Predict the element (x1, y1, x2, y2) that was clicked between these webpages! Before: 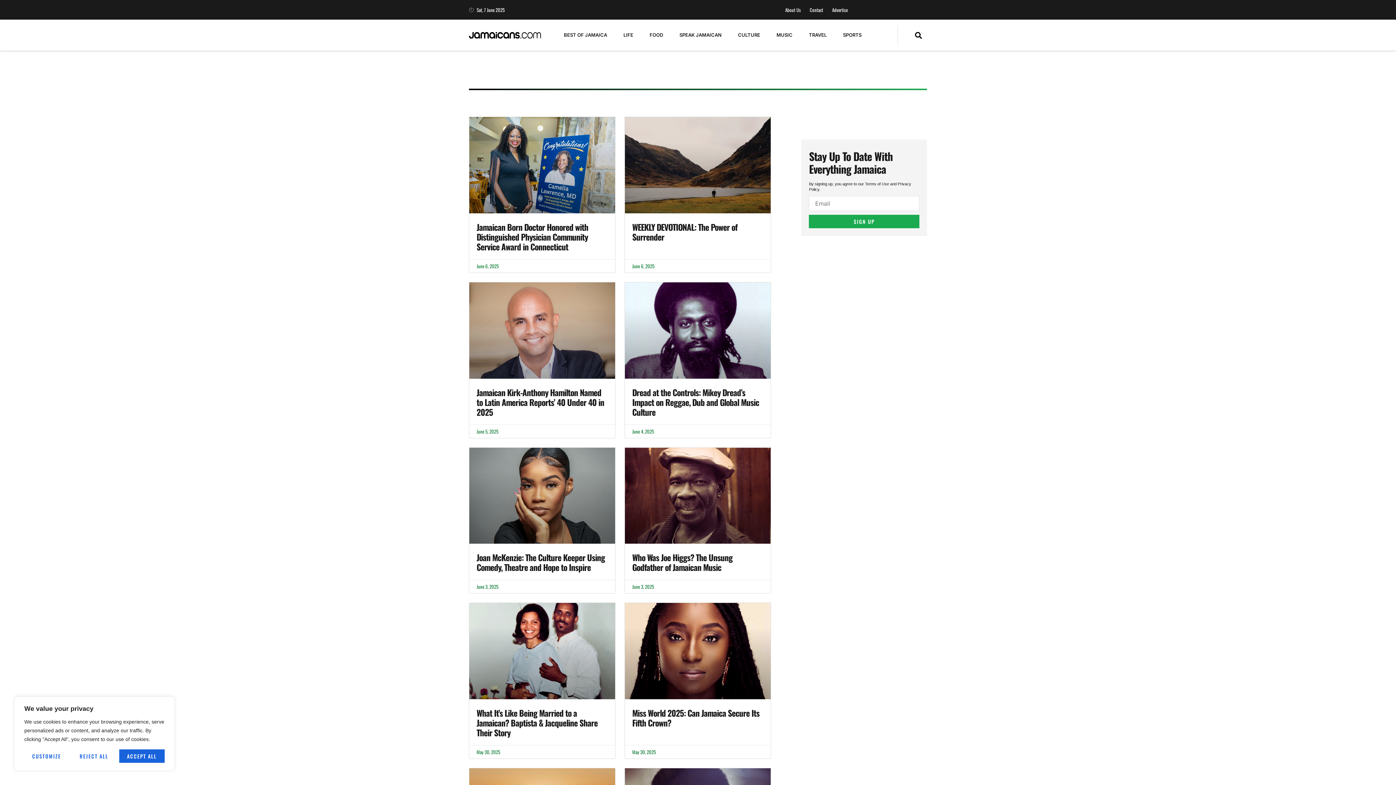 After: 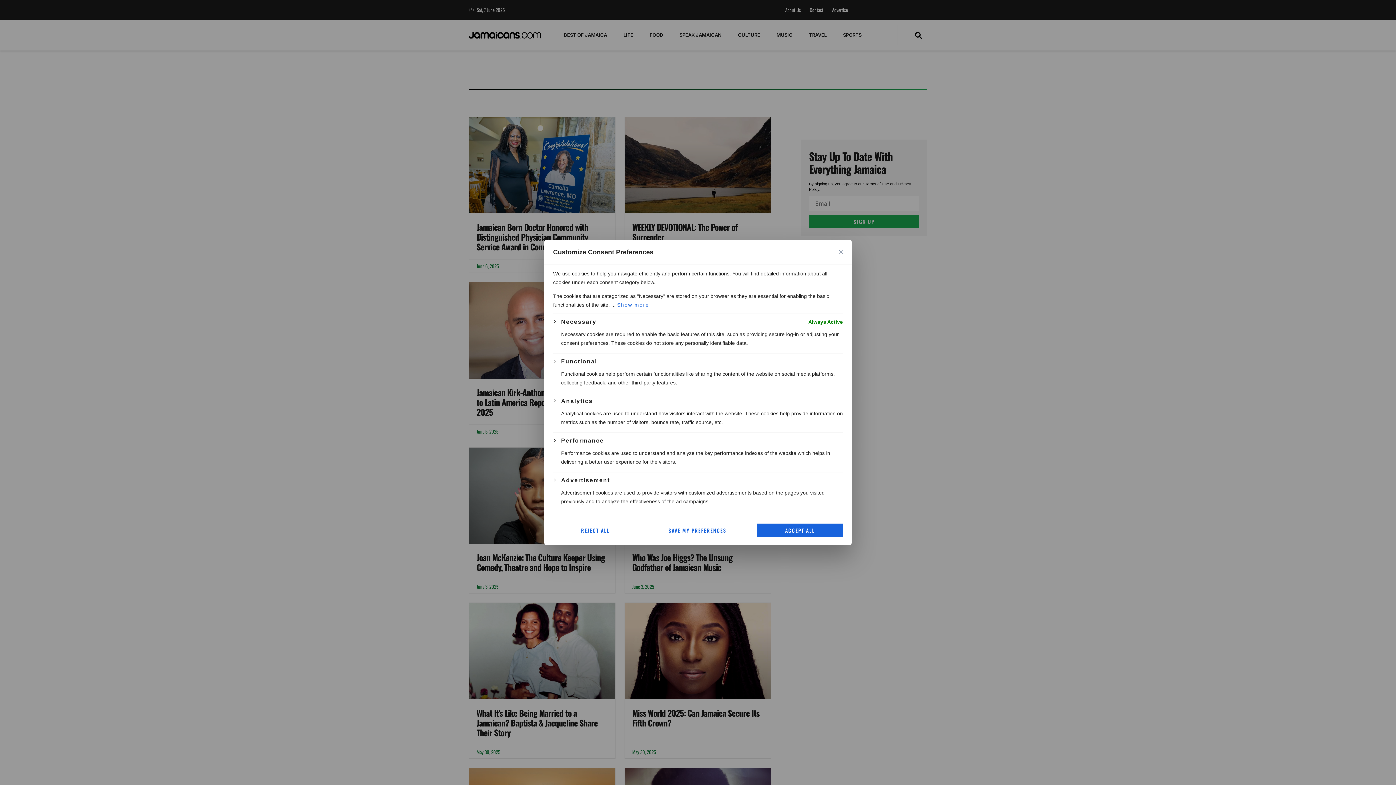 Action: bbox: (24, 749, 68, 763) label: Customize